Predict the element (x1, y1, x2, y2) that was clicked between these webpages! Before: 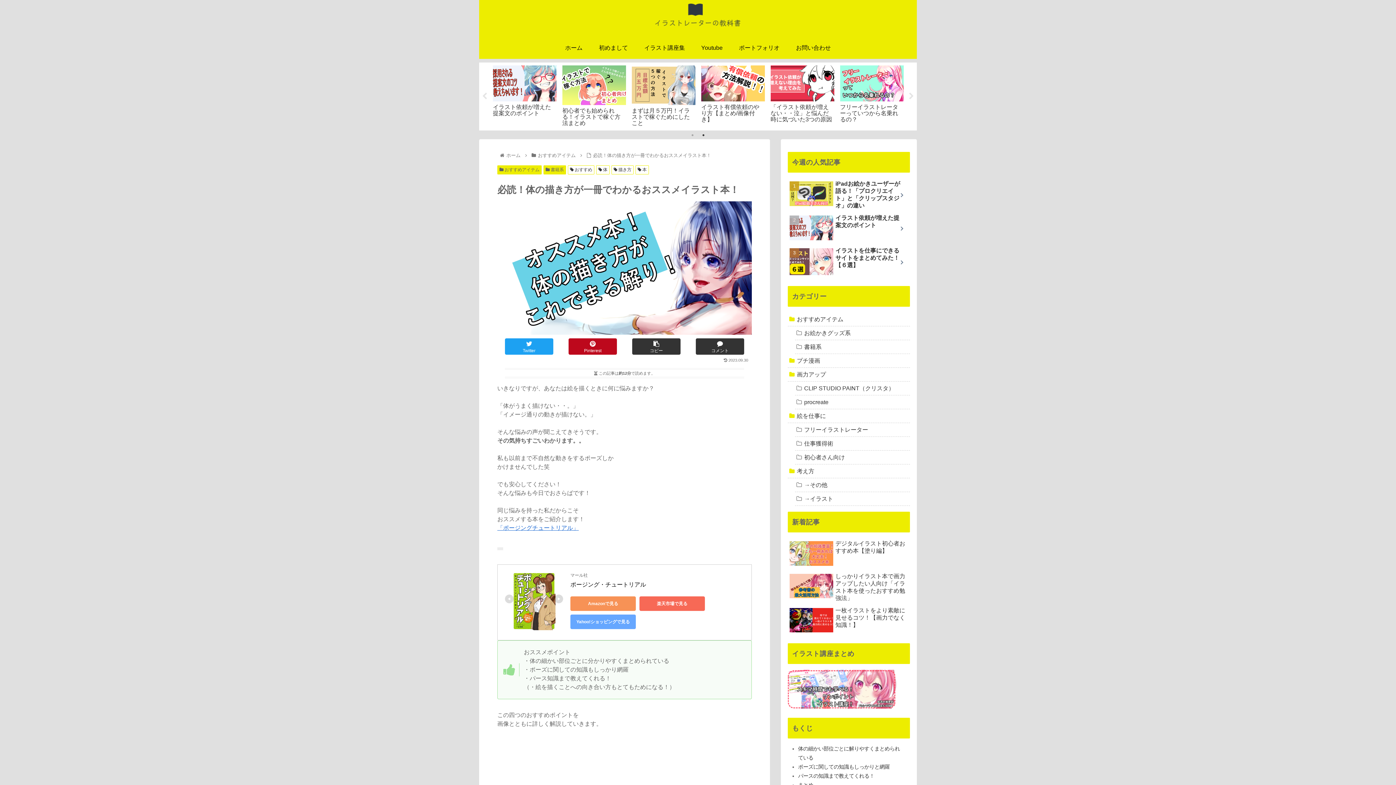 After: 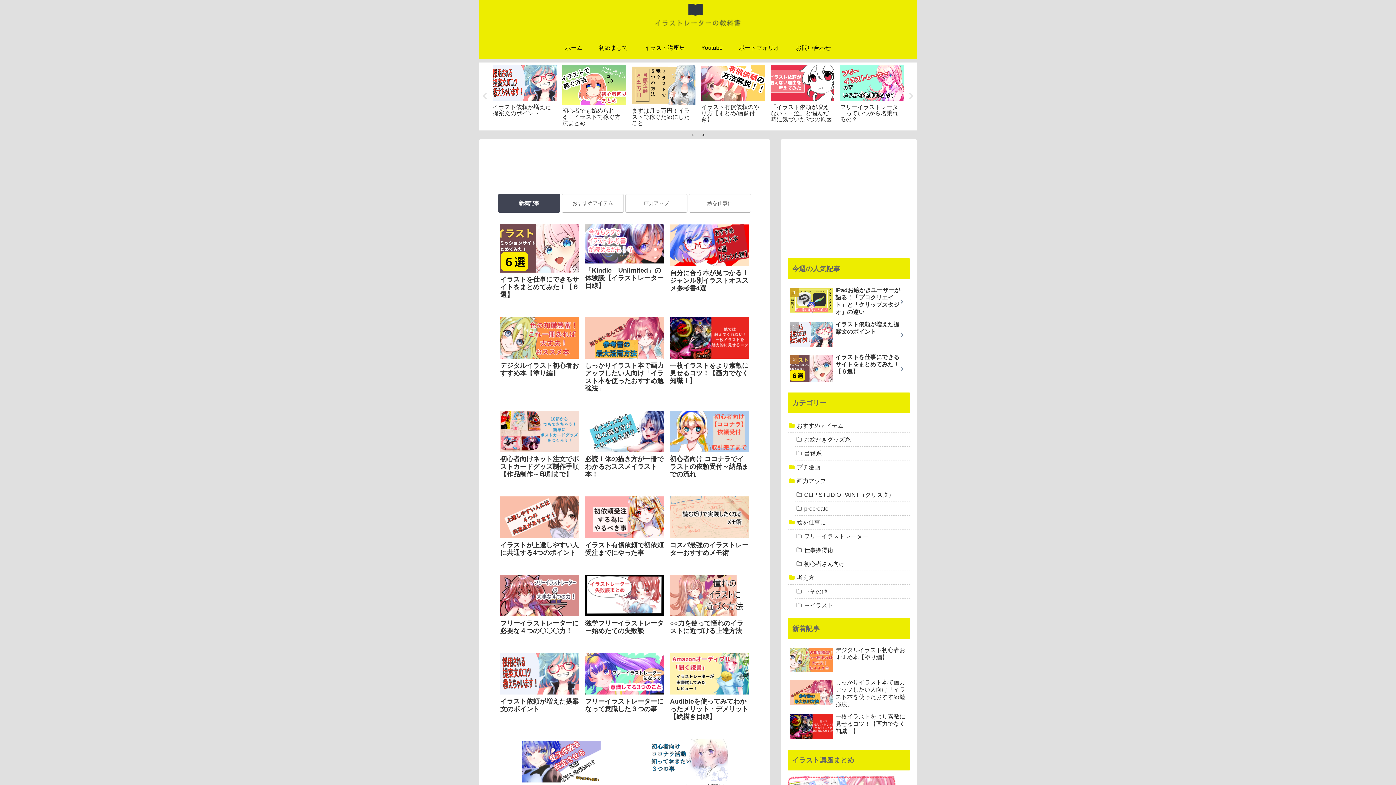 Action: bbox: (654, 3, 741, 33)